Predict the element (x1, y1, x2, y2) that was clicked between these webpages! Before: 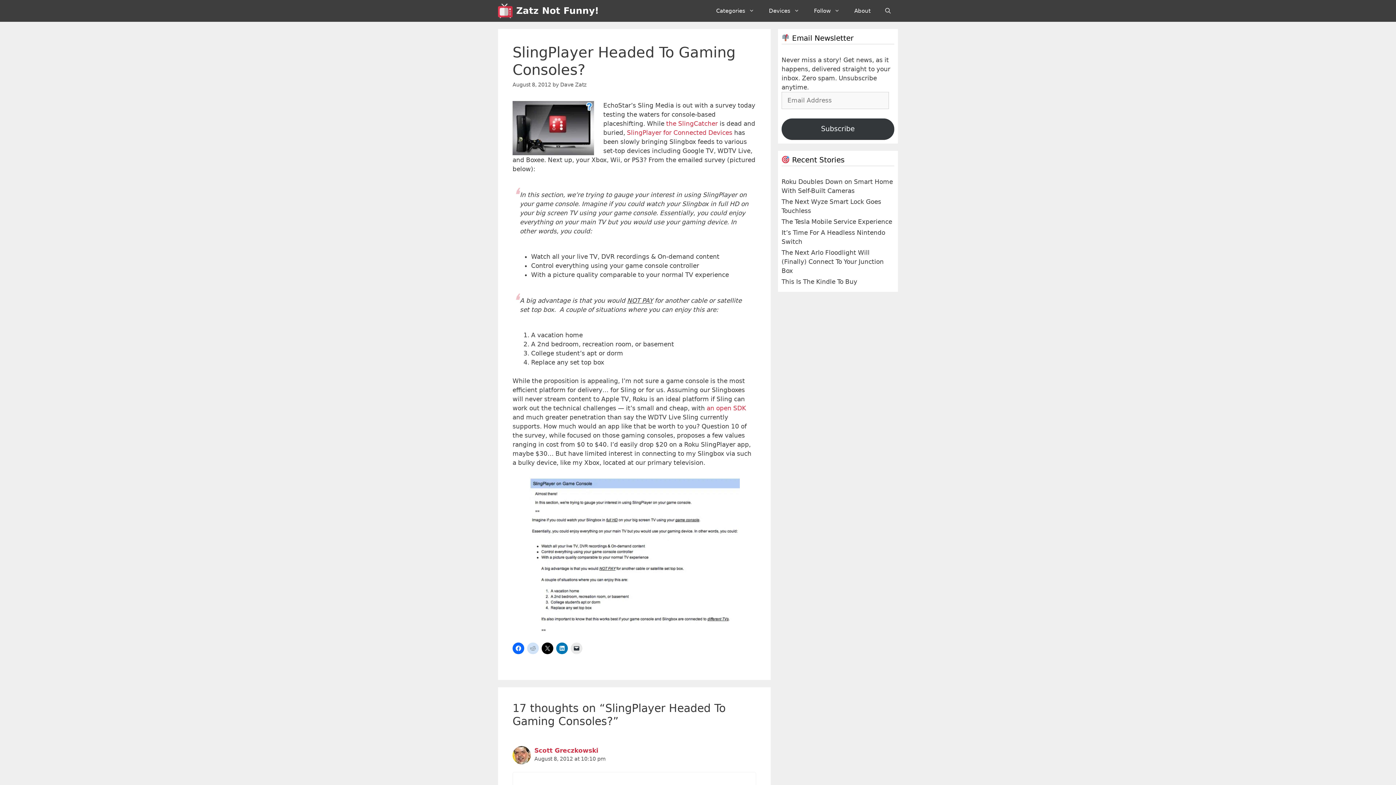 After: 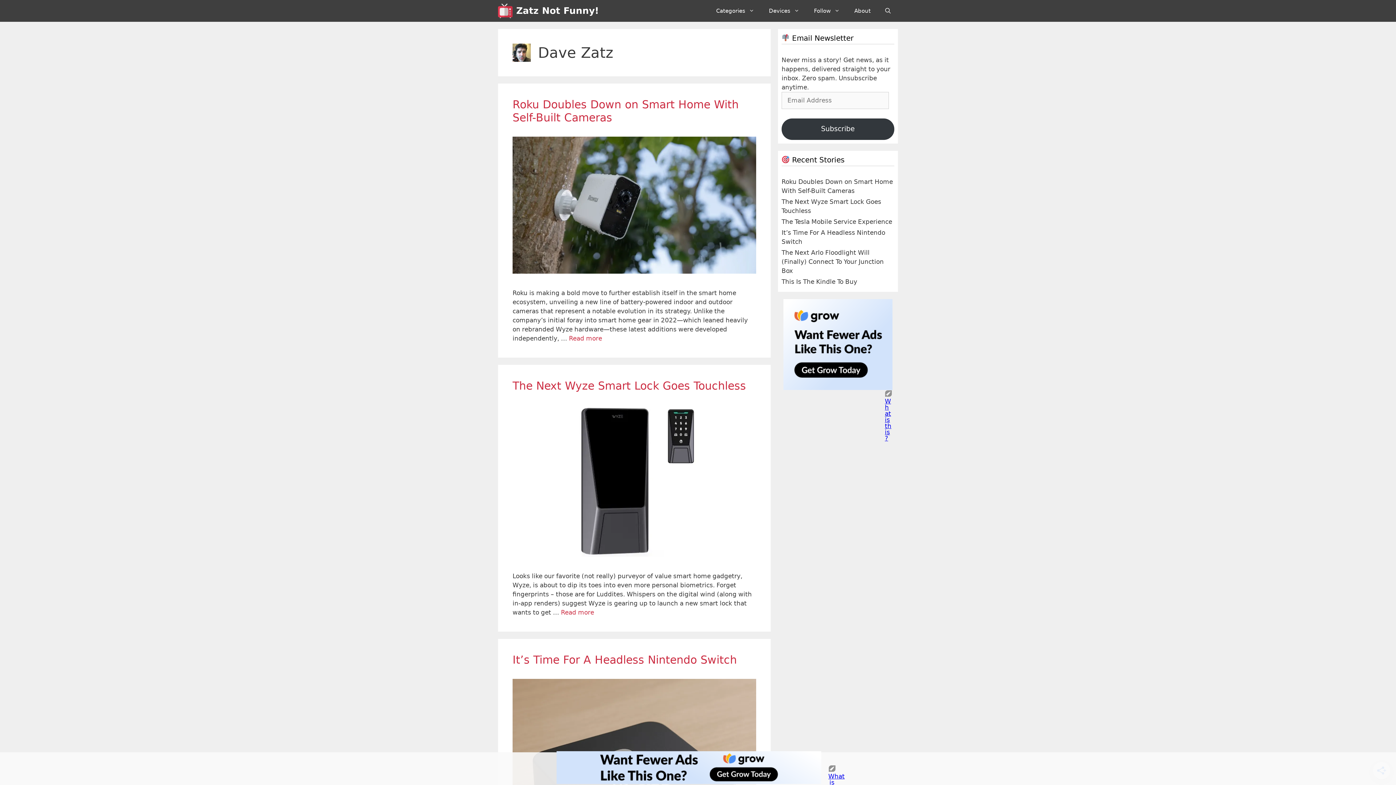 Action: bbox: (560, 81, 586, 87) label: Dave Zatz